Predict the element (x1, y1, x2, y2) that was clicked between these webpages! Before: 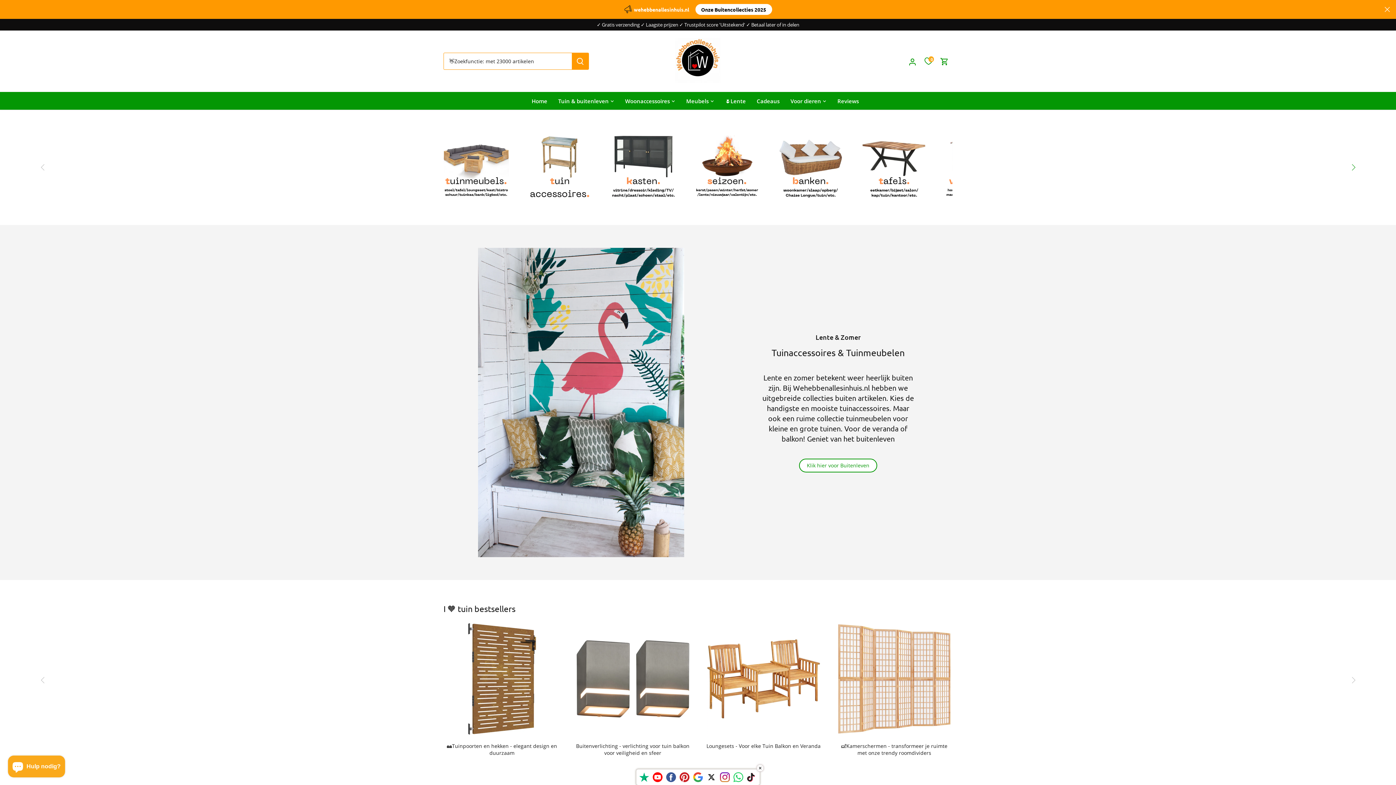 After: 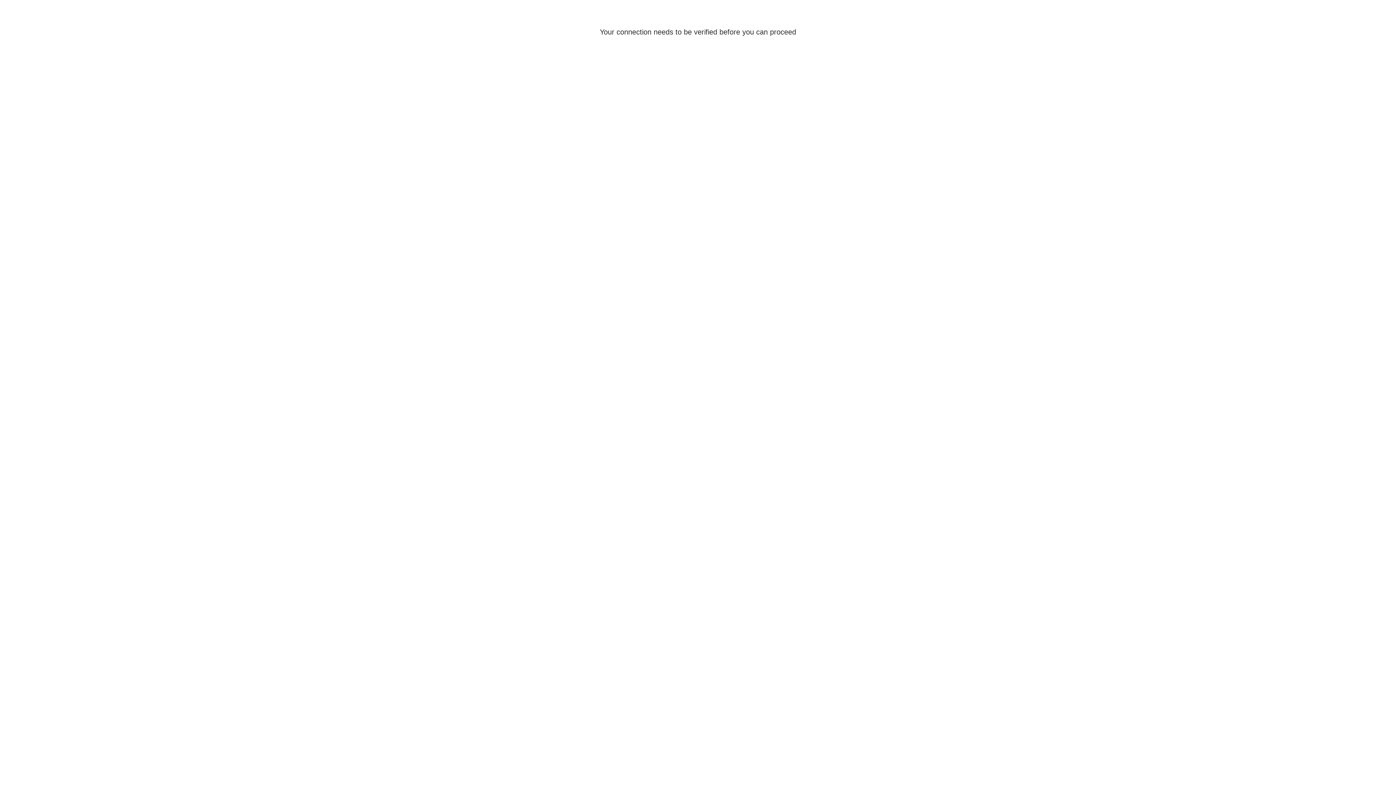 Action: label: 🌷Lente bbox: (719, 92, 751, 109)